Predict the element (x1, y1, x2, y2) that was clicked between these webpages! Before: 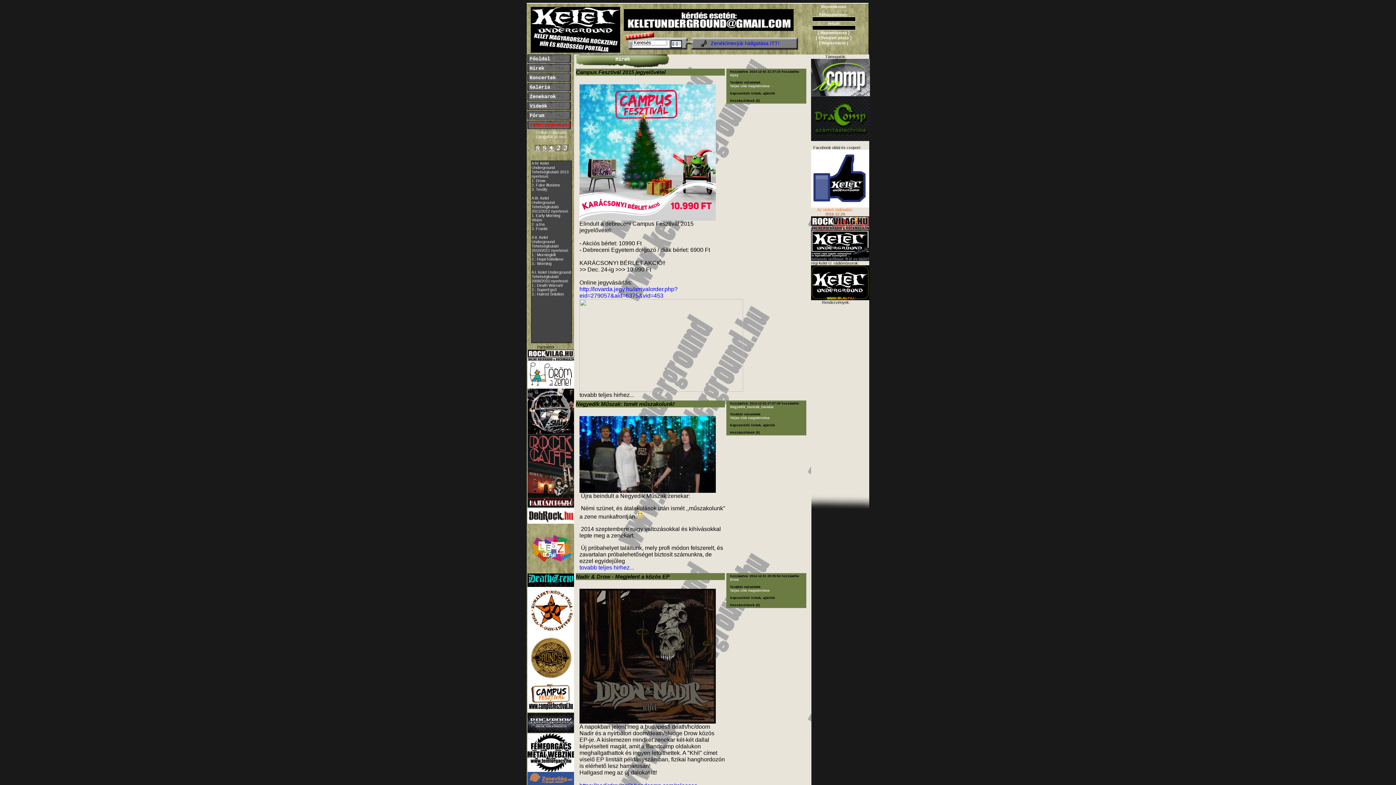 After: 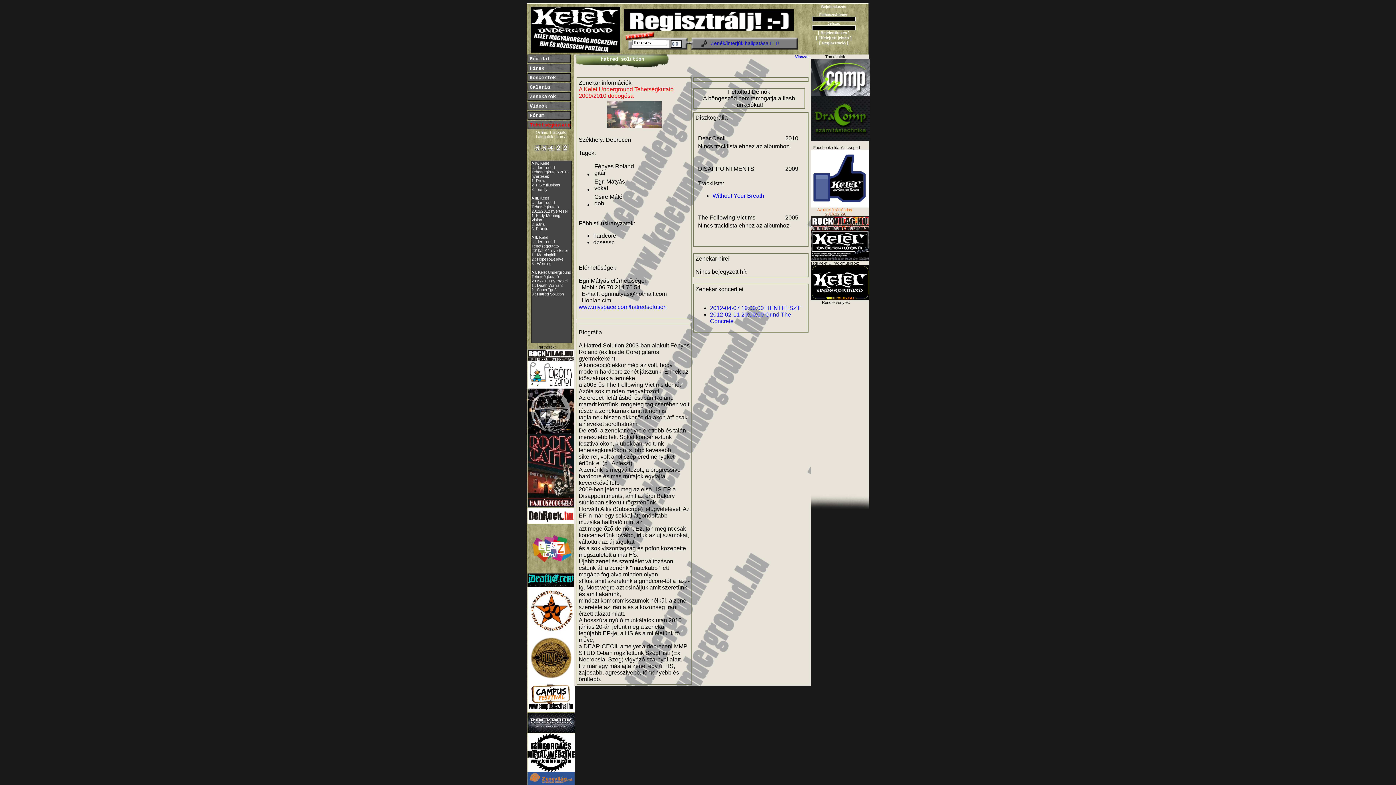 Action: bbox: (531, 292, 564, 296) label: 3.: Hatred Solution